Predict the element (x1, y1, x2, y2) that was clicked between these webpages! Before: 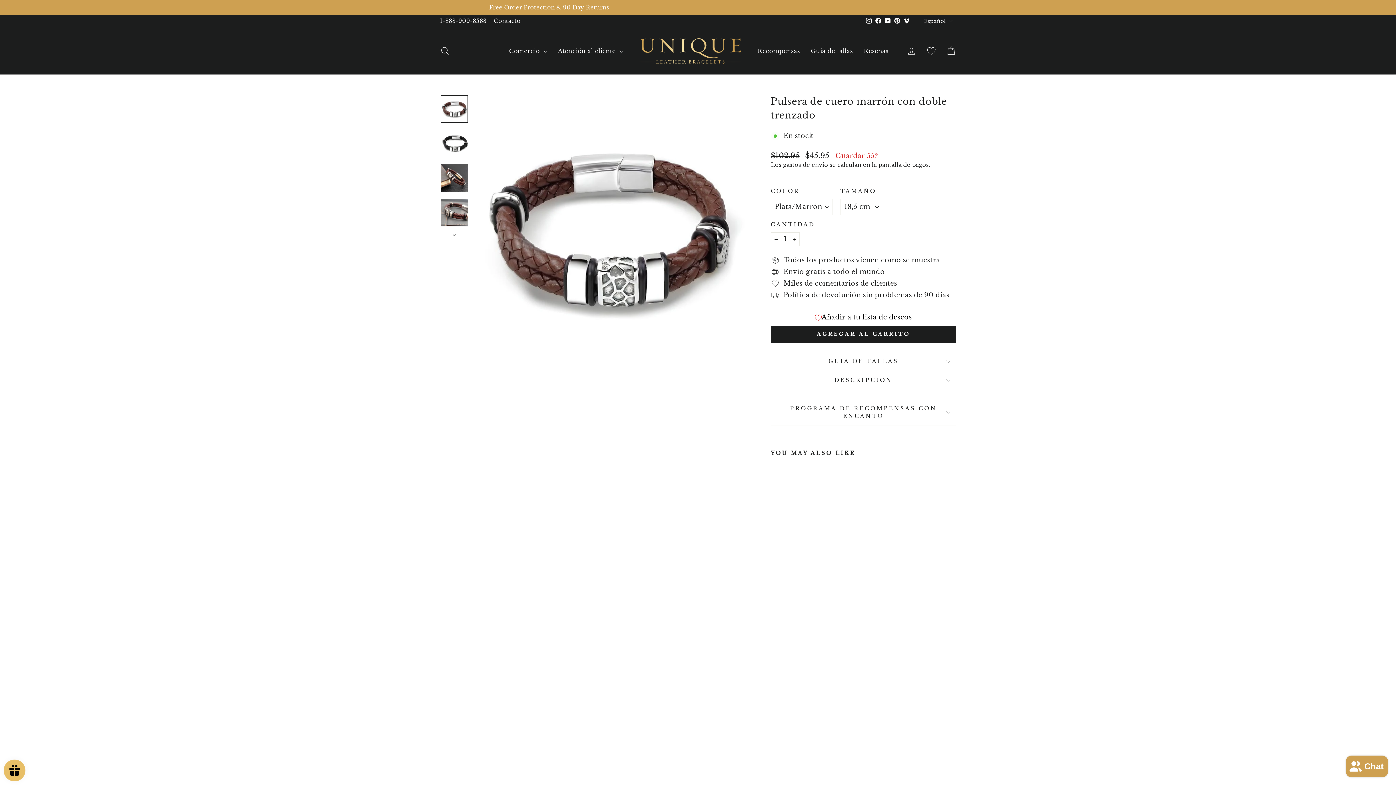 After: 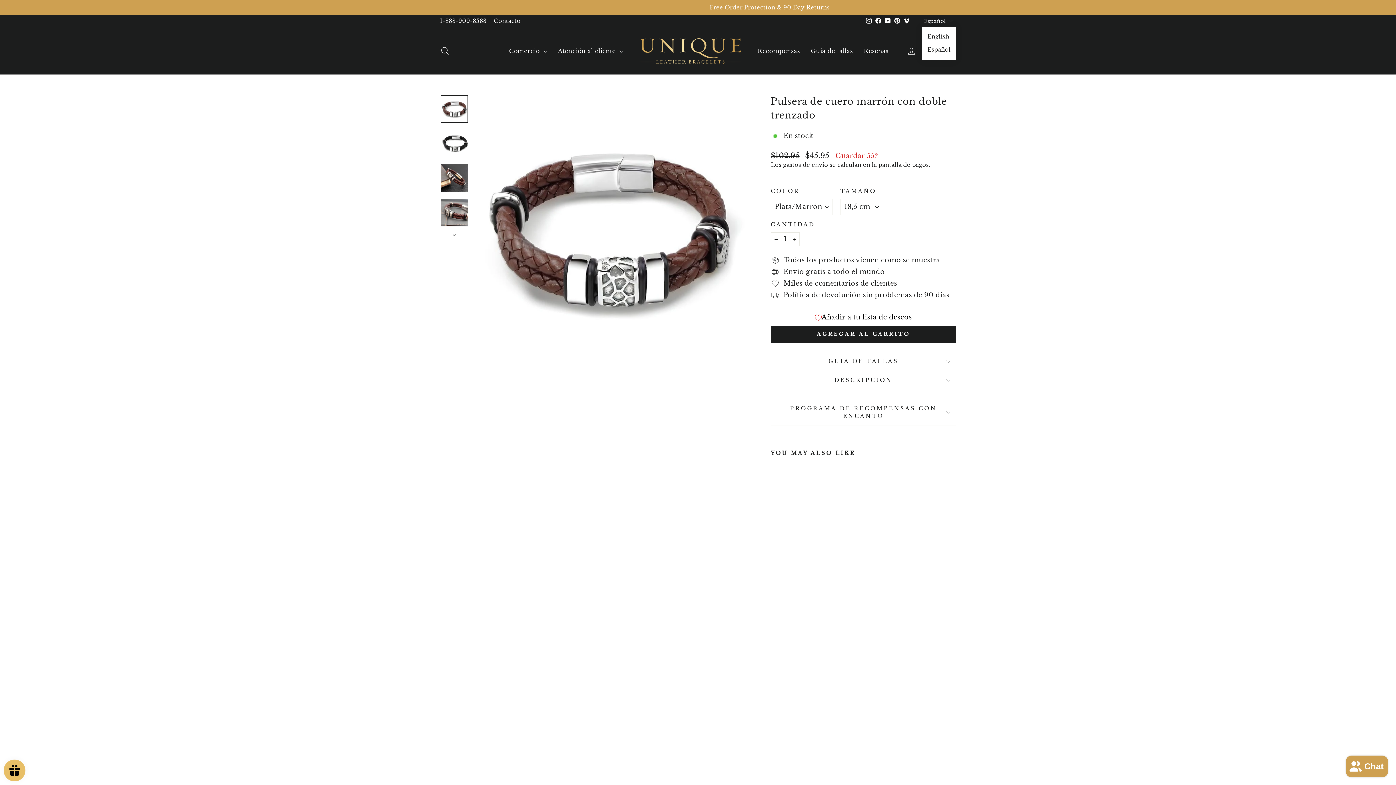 Action: bbox: (922, 15, 956, 26) label: Español